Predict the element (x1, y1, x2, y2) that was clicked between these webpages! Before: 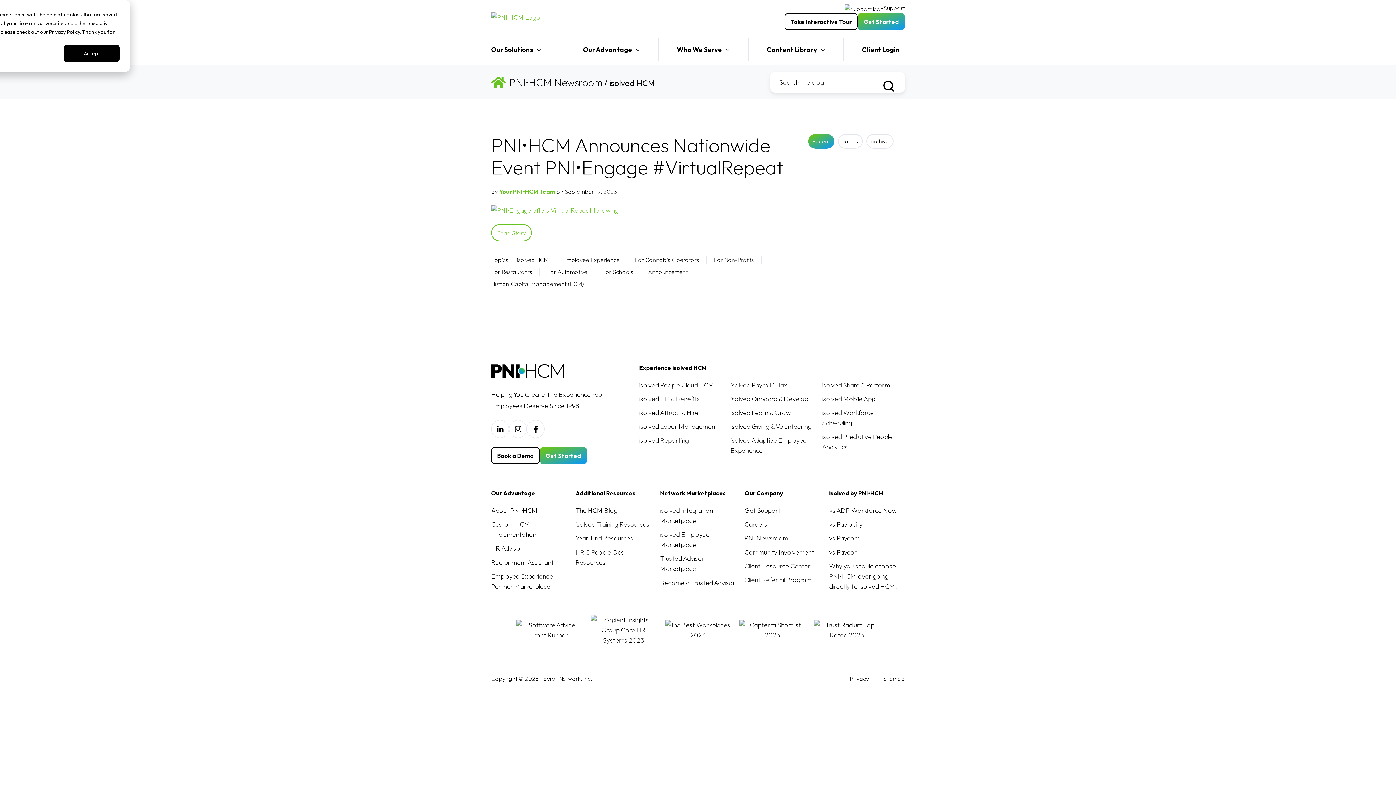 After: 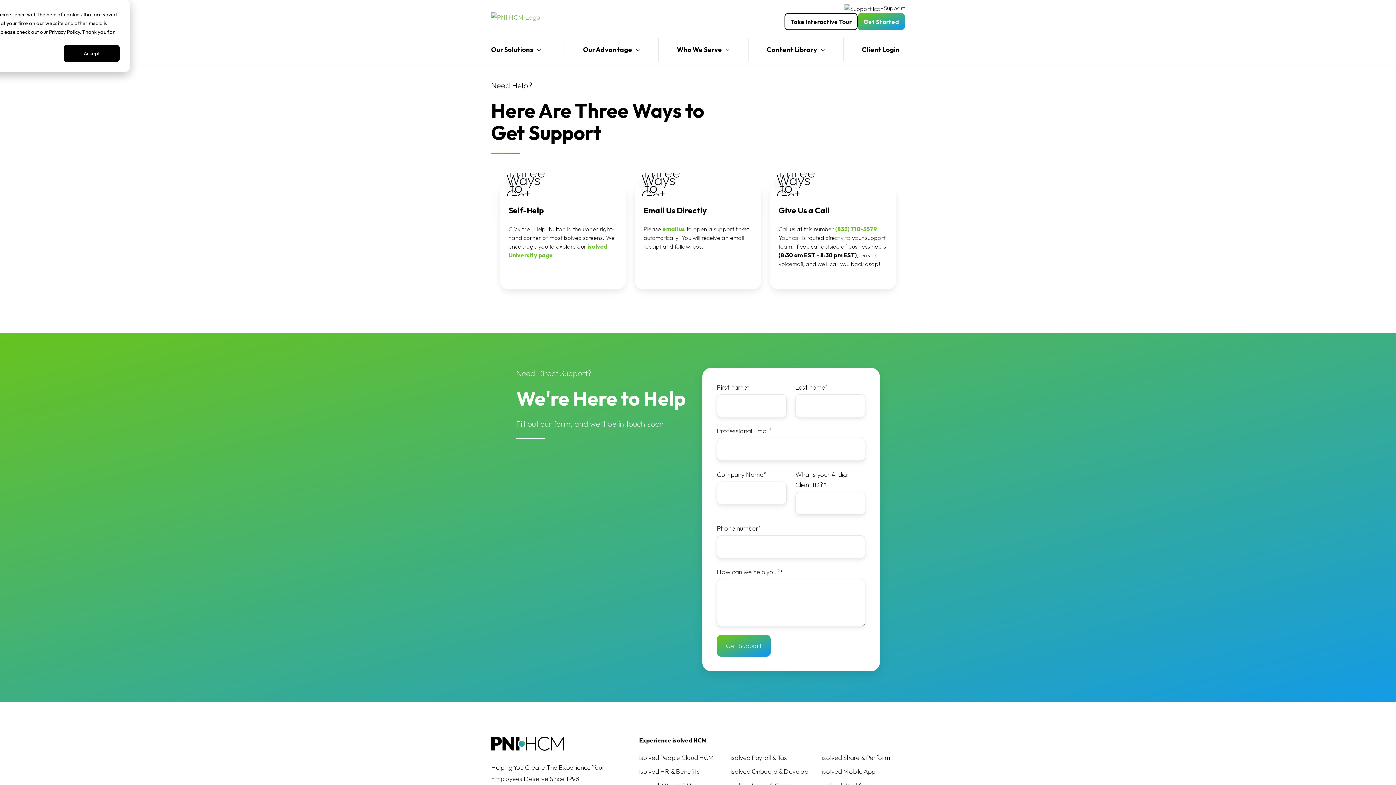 Action: bbox: (744, 506, 780, 515) label: Get Support